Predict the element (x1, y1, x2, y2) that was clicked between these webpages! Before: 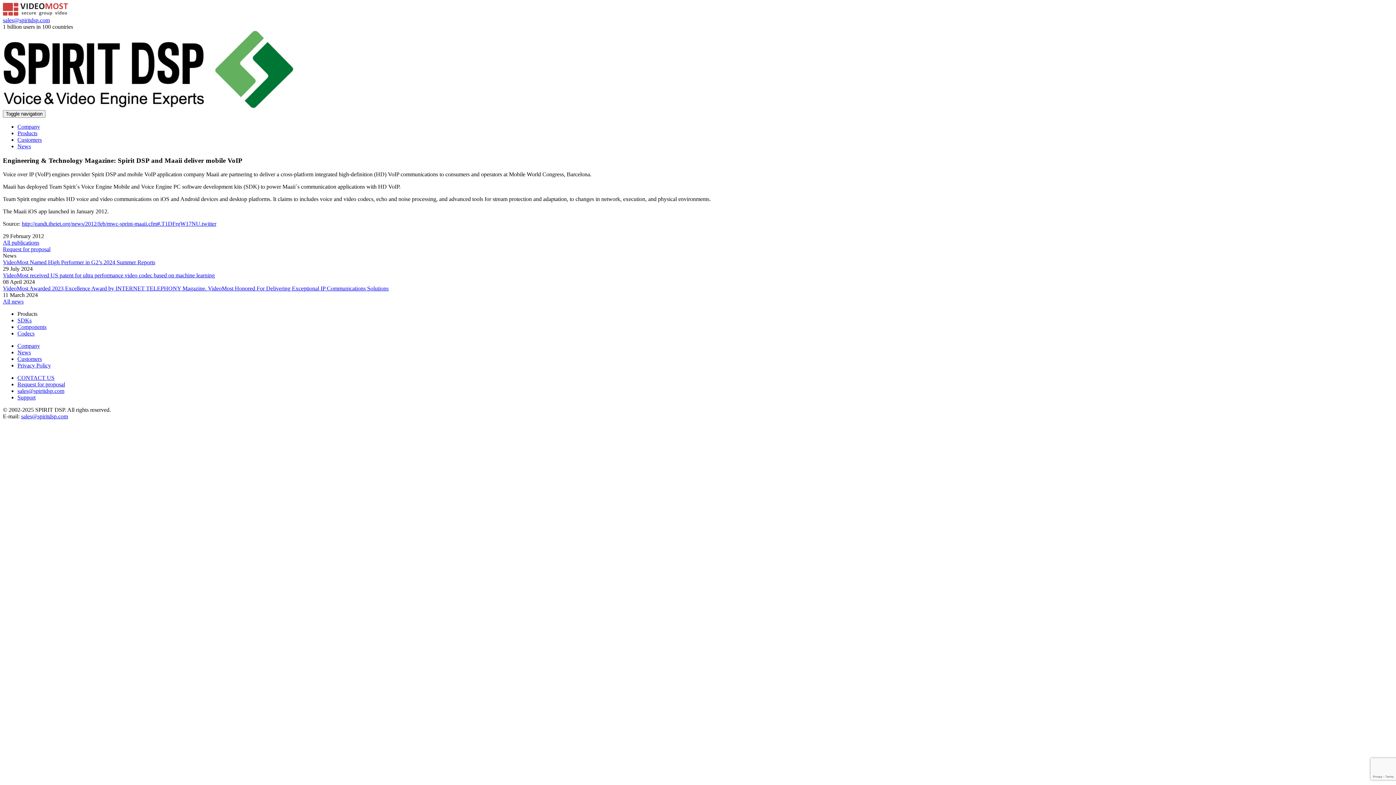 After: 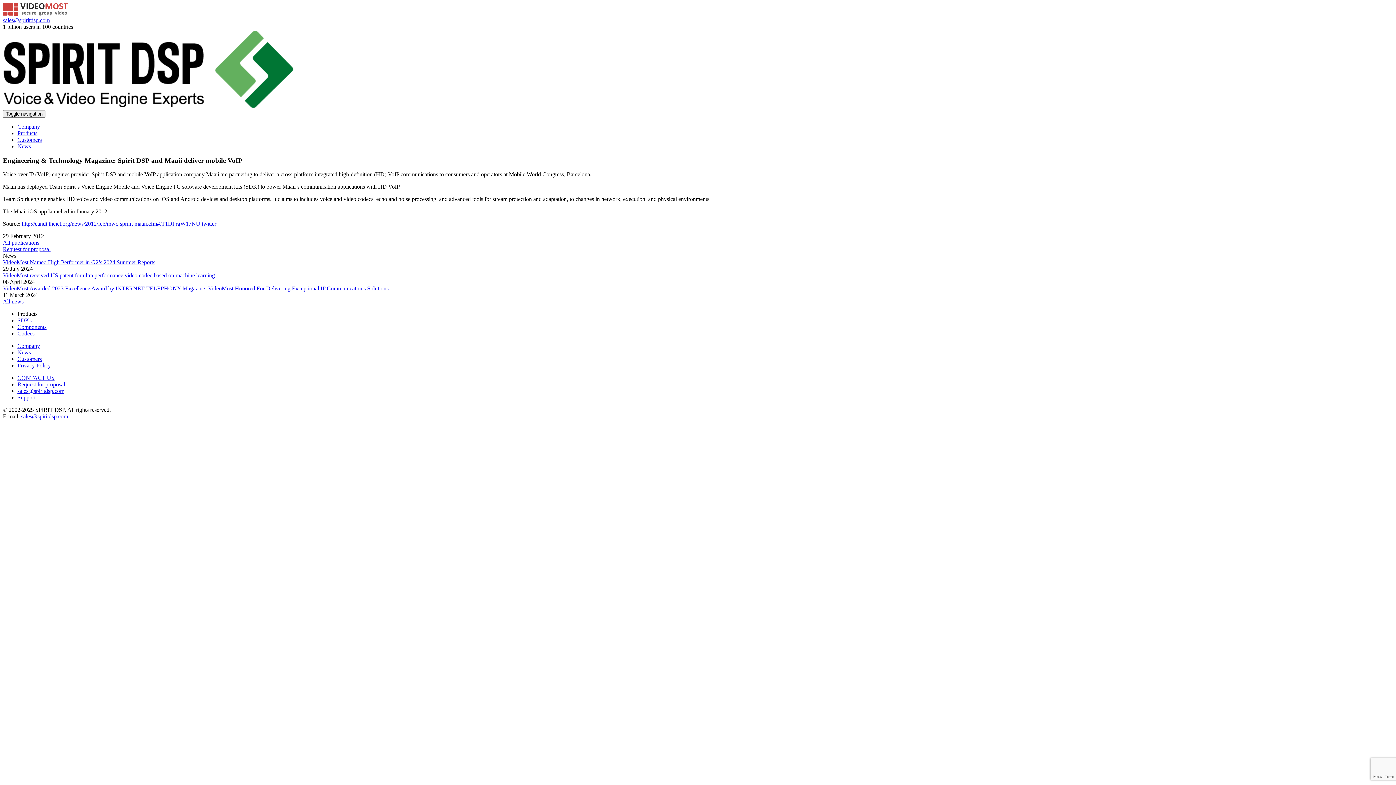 Action: bbox: (17, 388, 64, 394) label: sales@spiritdsp.com